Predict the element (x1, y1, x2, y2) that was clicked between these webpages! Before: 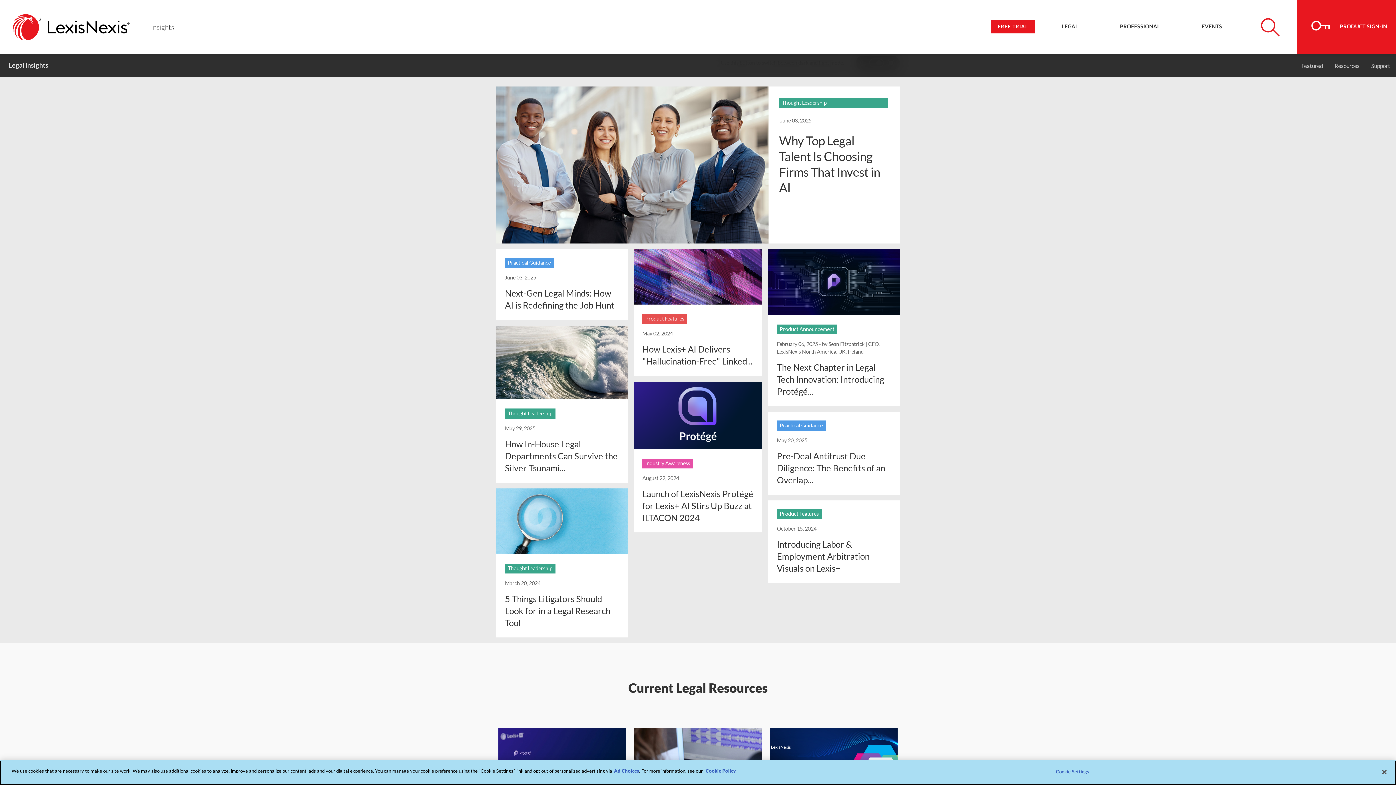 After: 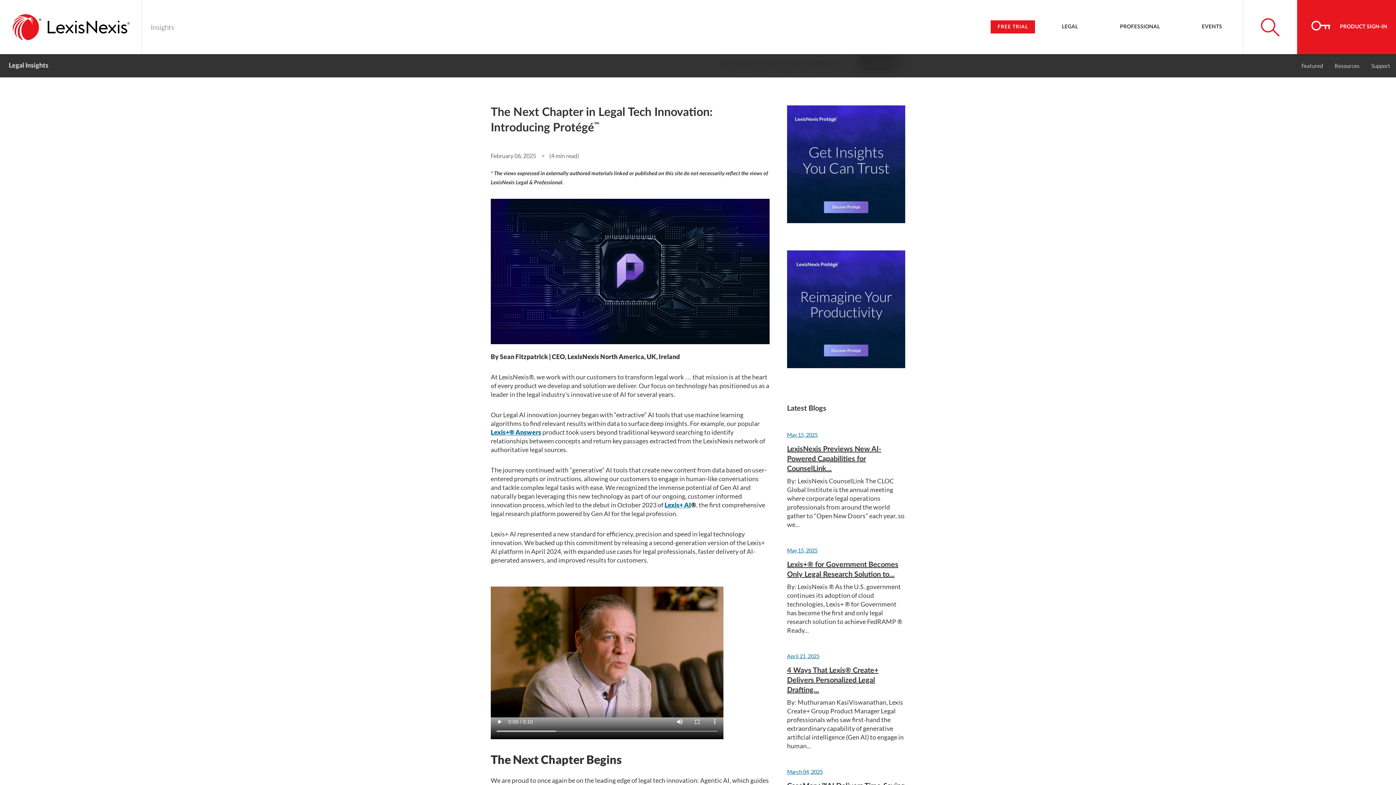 Action: bbox: (777, 362, 884, 396) label: The Next Chapter in Legal Tech Innovation: Introducing Protégé...